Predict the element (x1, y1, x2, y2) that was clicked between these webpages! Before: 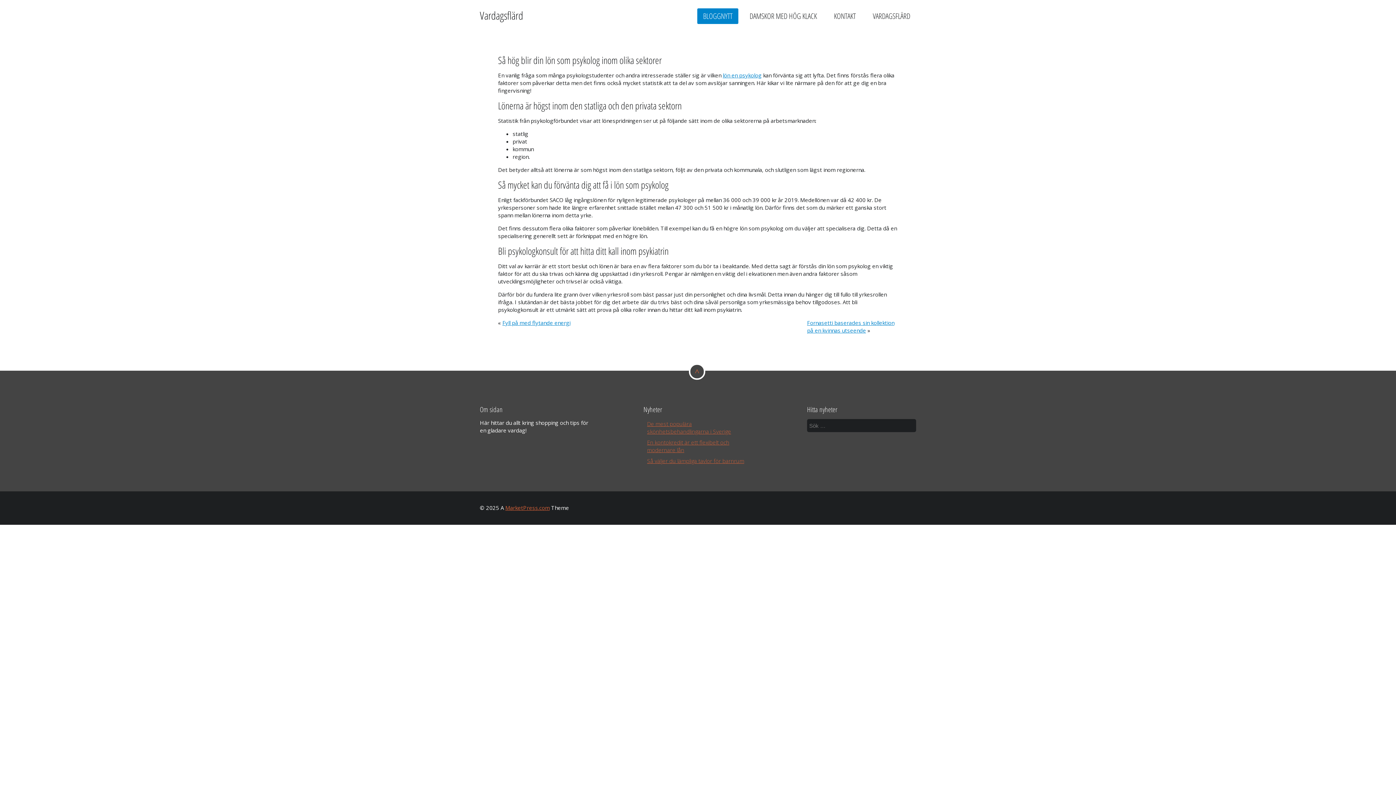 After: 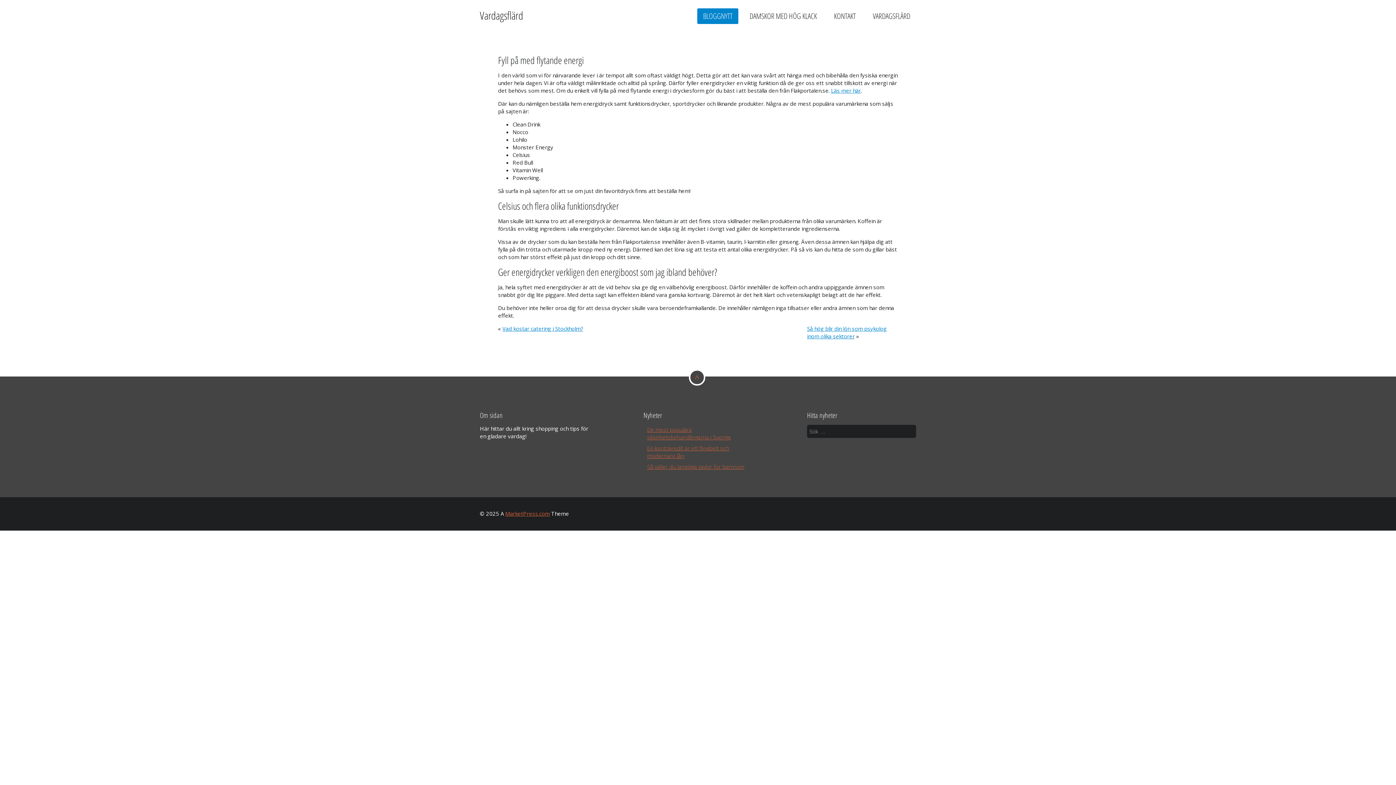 Action: bbox: (502, 319, 570, 326) label: Fyll på med flytande energi